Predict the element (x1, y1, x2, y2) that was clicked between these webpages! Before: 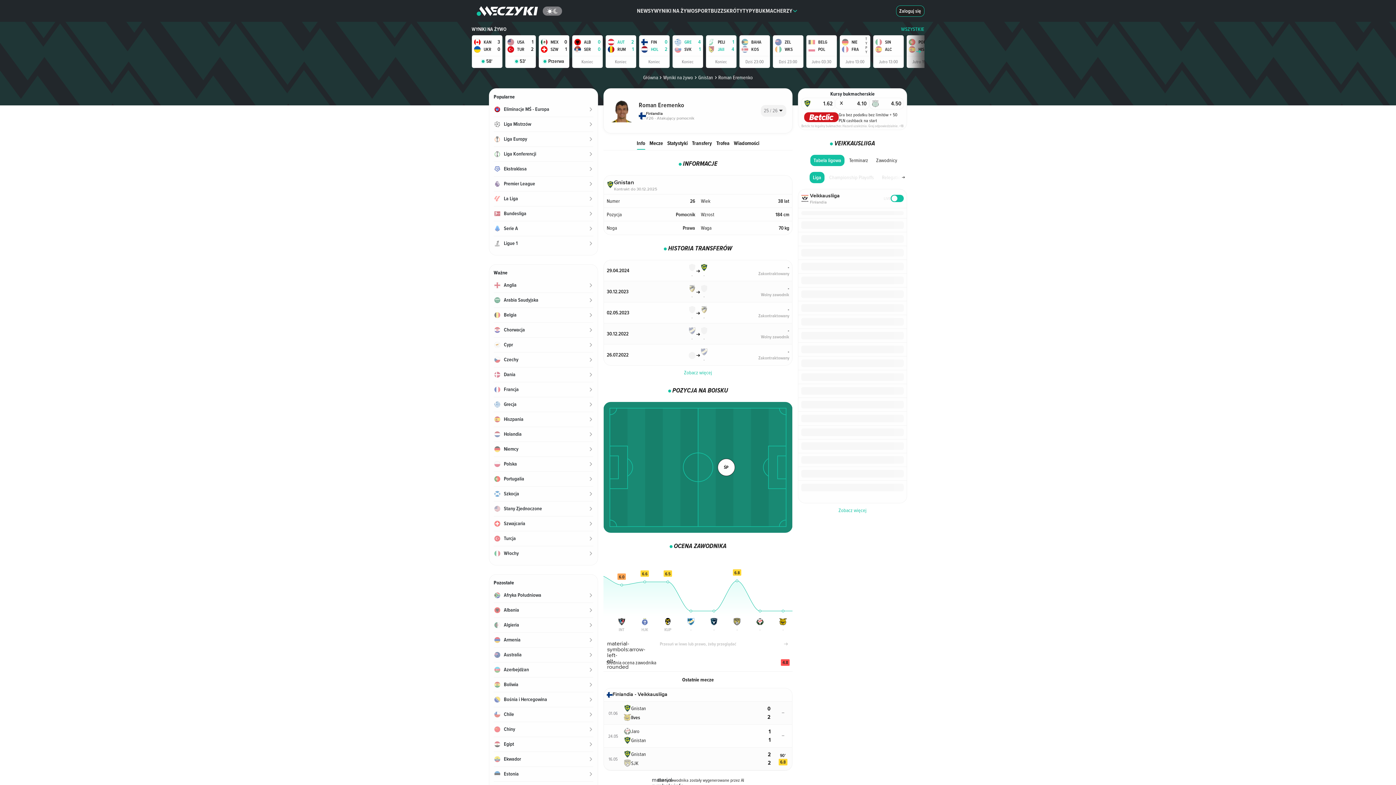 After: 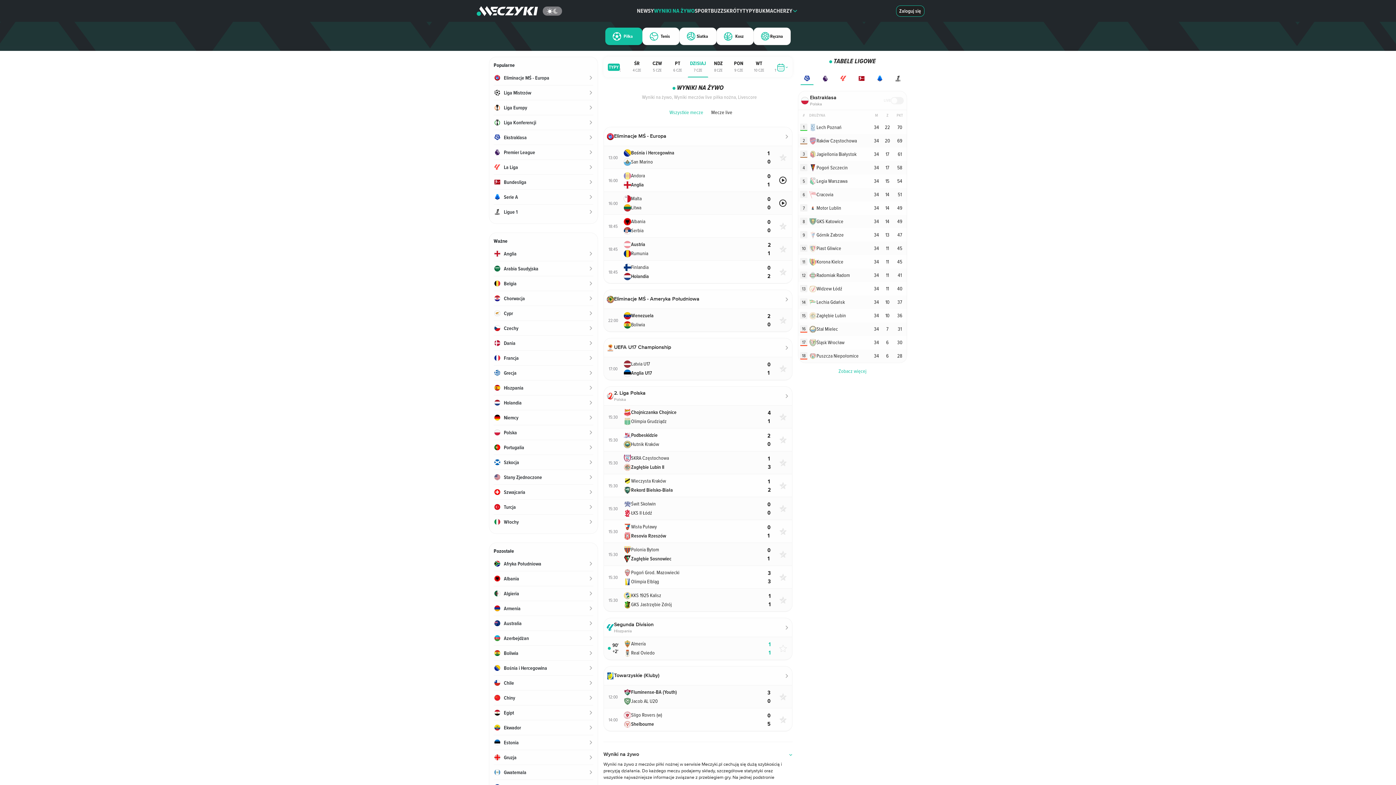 Action: bbox: (658, 73, 693, 81) label: Wyniki na żywo